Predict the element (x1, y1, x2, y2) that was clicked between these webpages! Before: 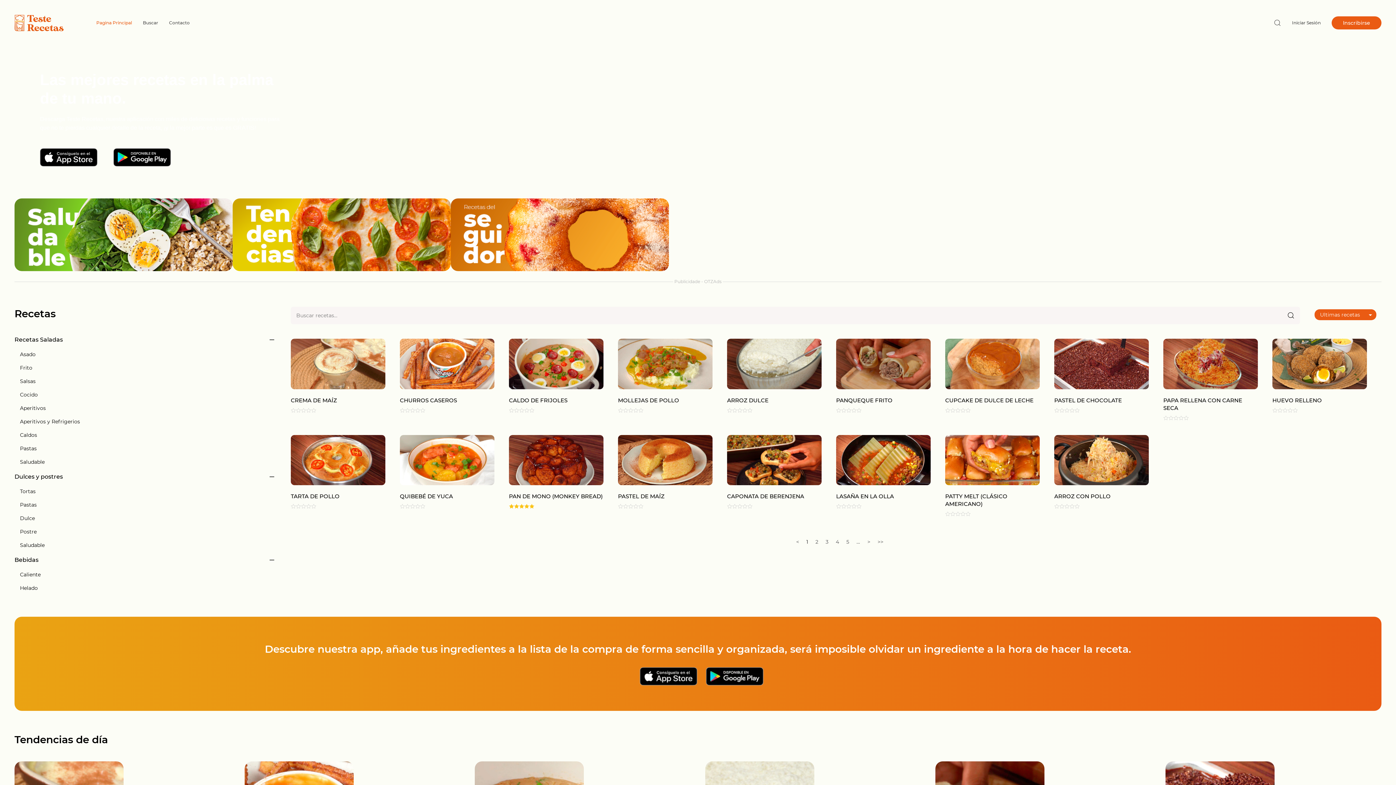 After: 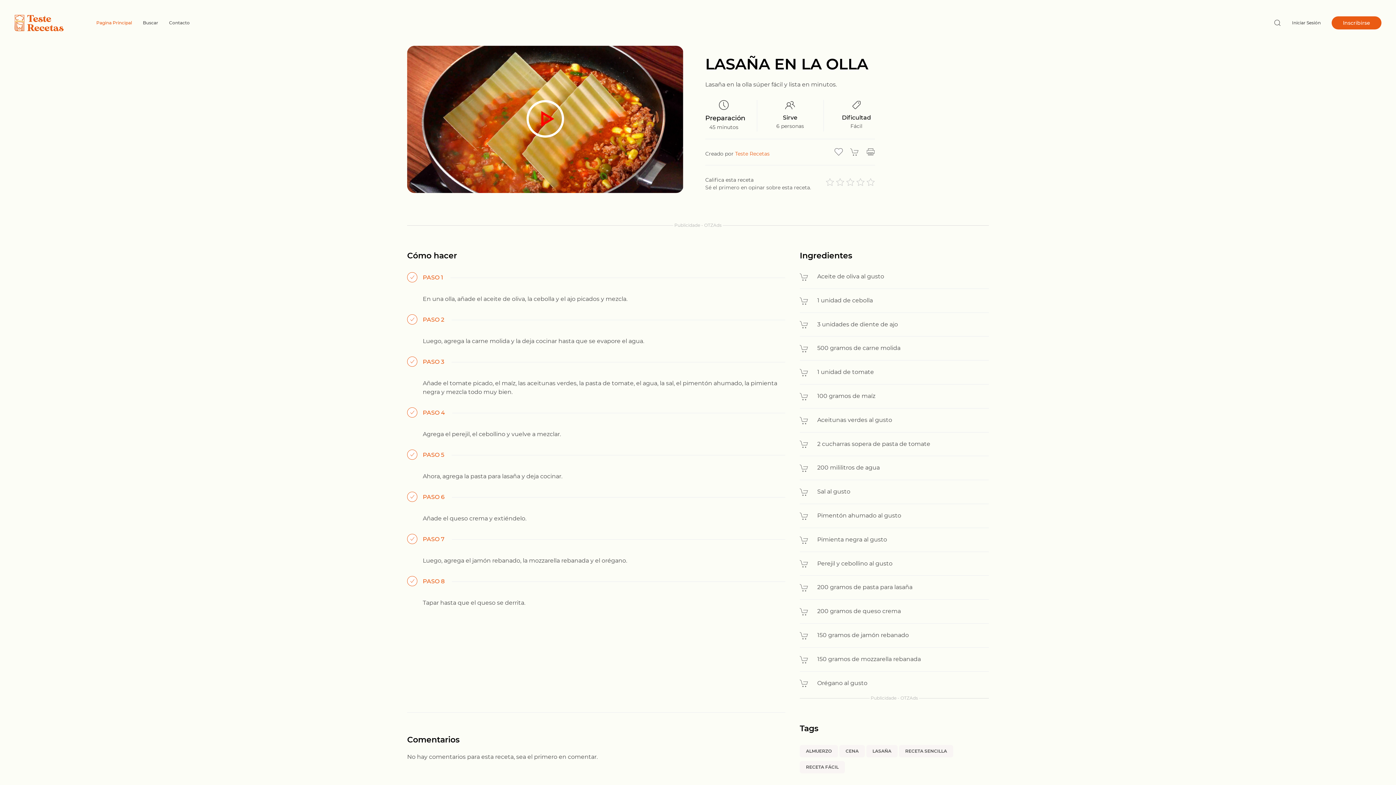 Action: label: LASAÑA EN LA OLLA bbox: (836, 492, 930, 500)